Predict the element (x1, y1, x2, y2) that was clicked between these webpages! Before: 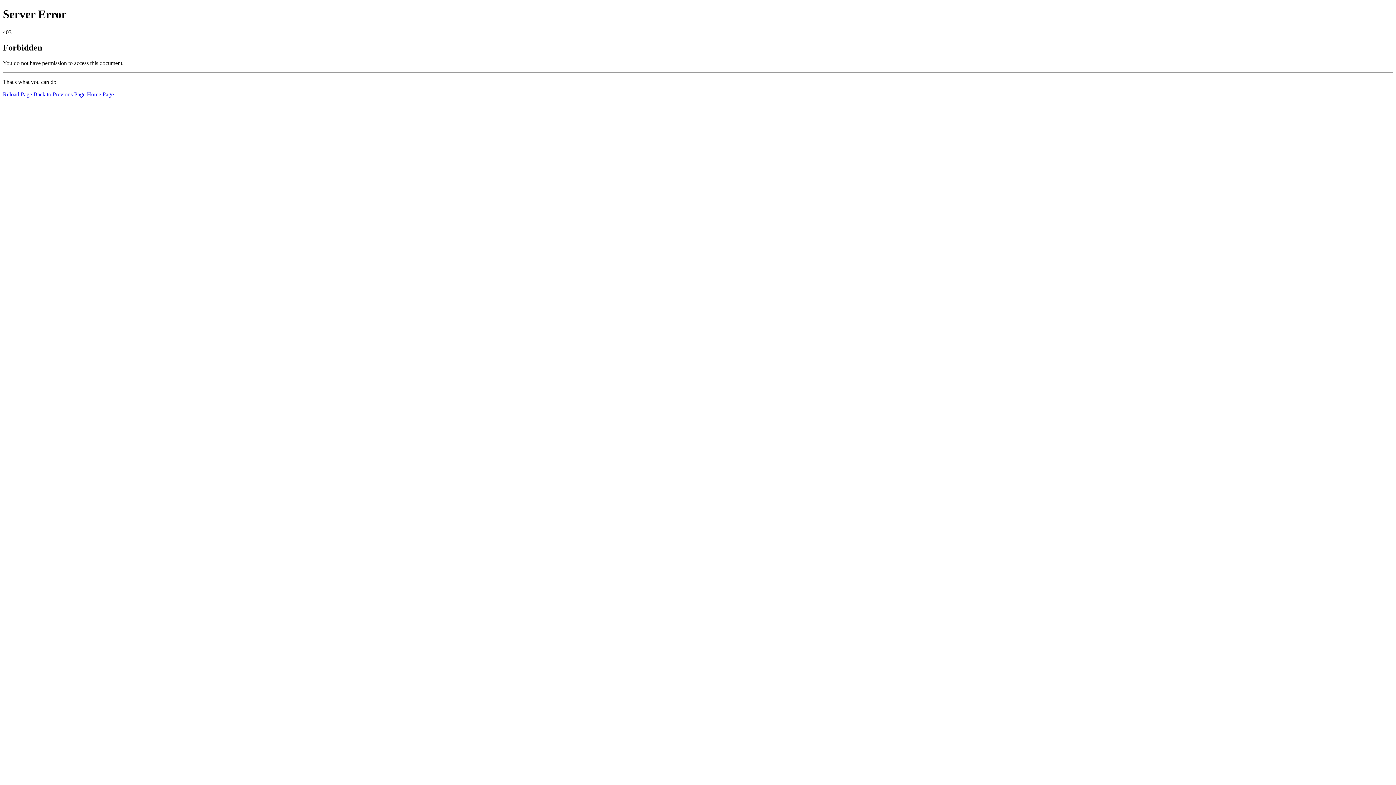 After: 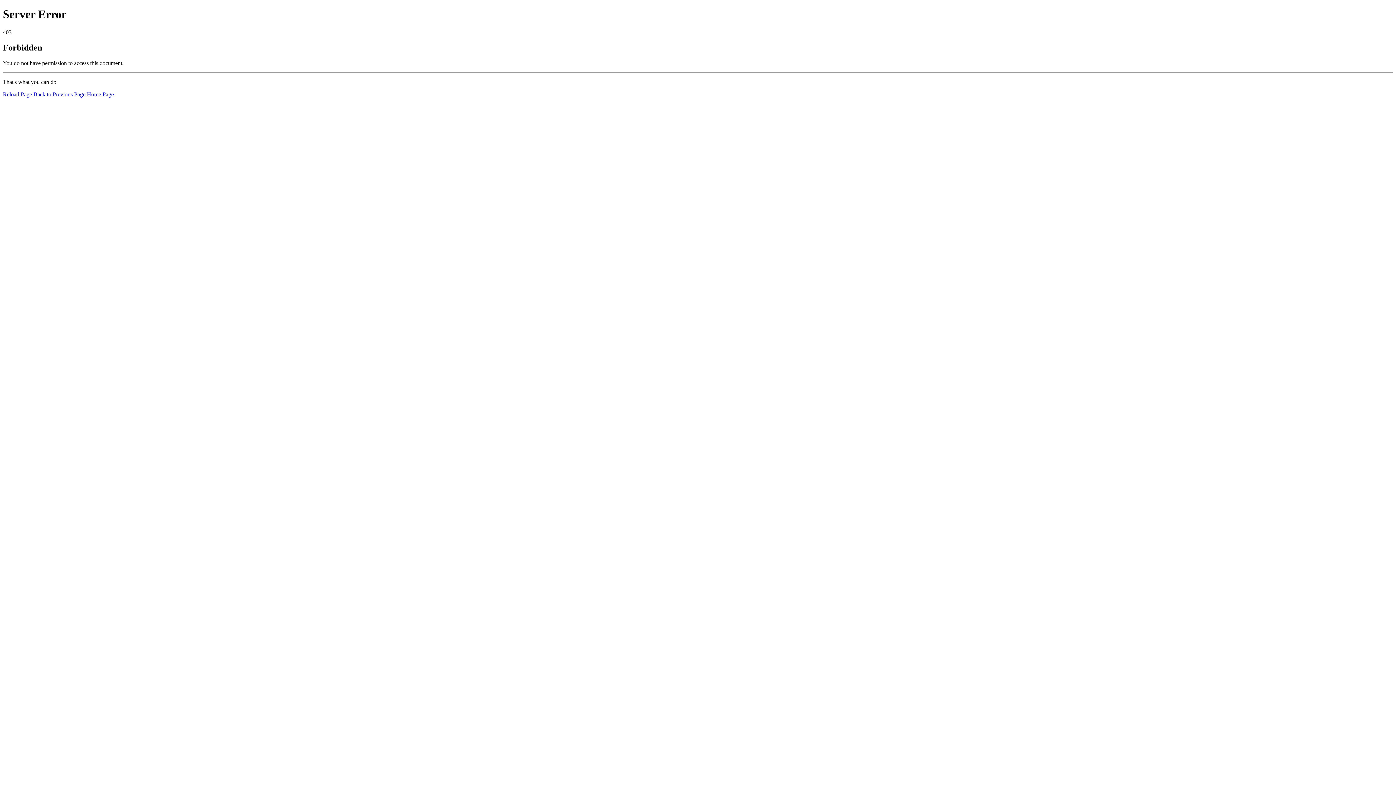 Action: bbox: (2, 91, 32, 97) label: Reload Page